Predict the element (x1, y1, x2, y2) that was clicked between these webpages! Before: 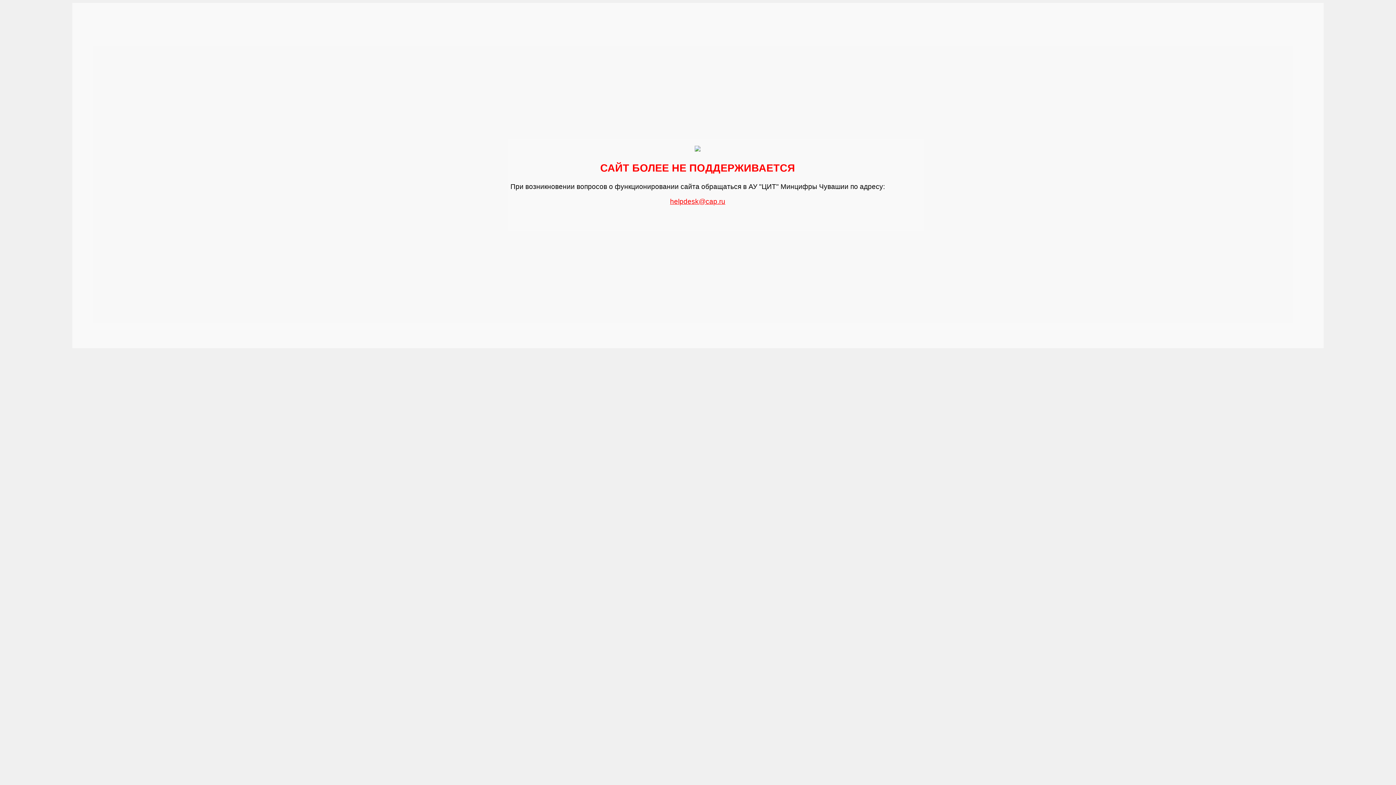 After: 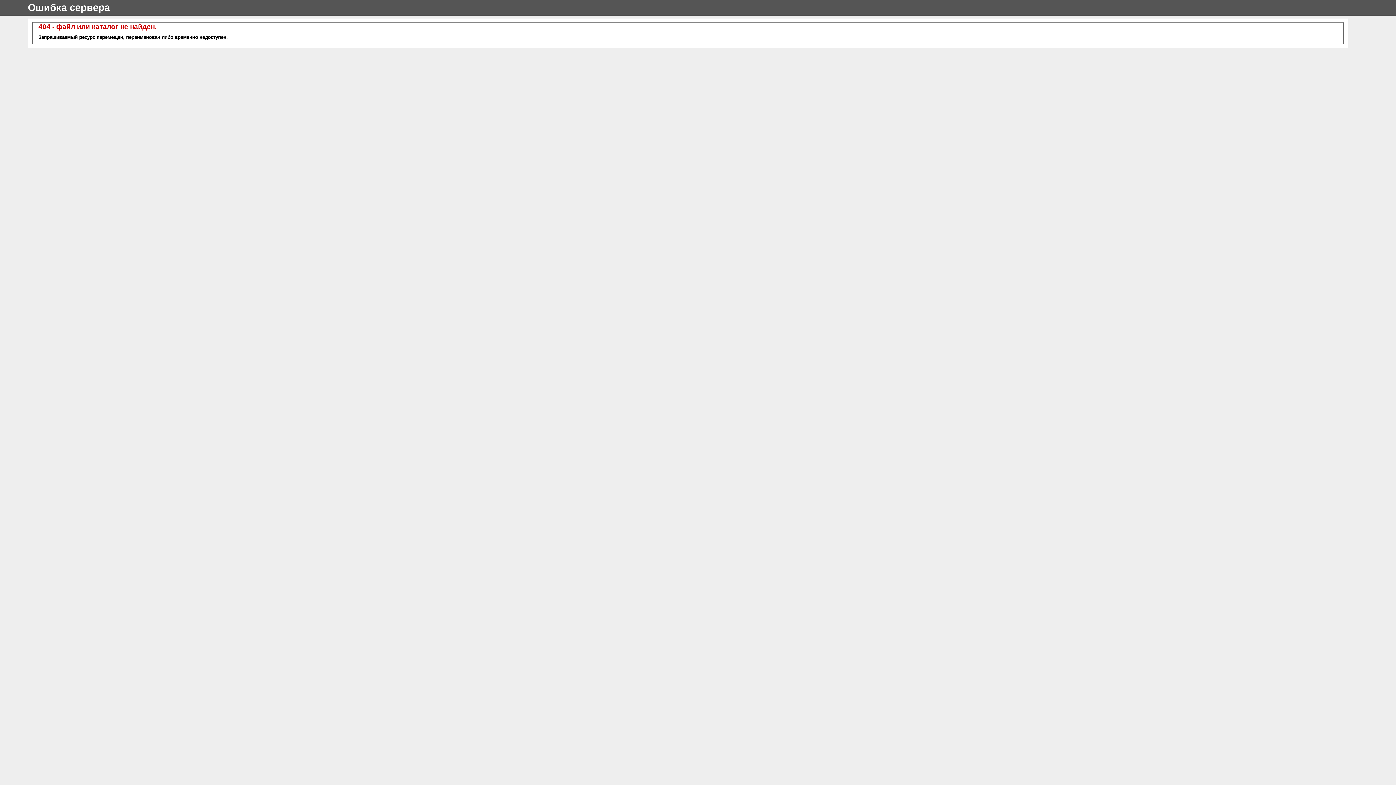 Action: label: helpdesk@cap.ru bbox: (670, 194, 725, 205)